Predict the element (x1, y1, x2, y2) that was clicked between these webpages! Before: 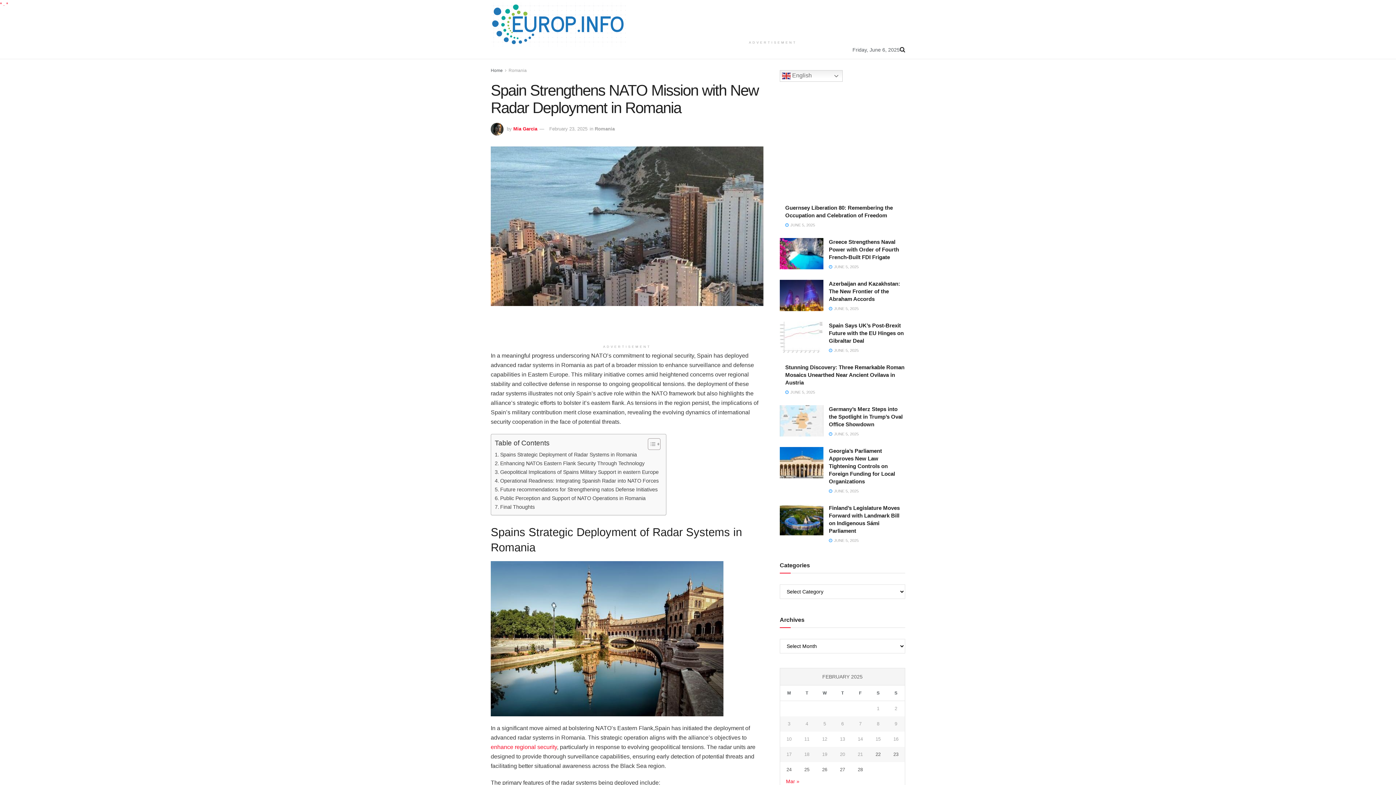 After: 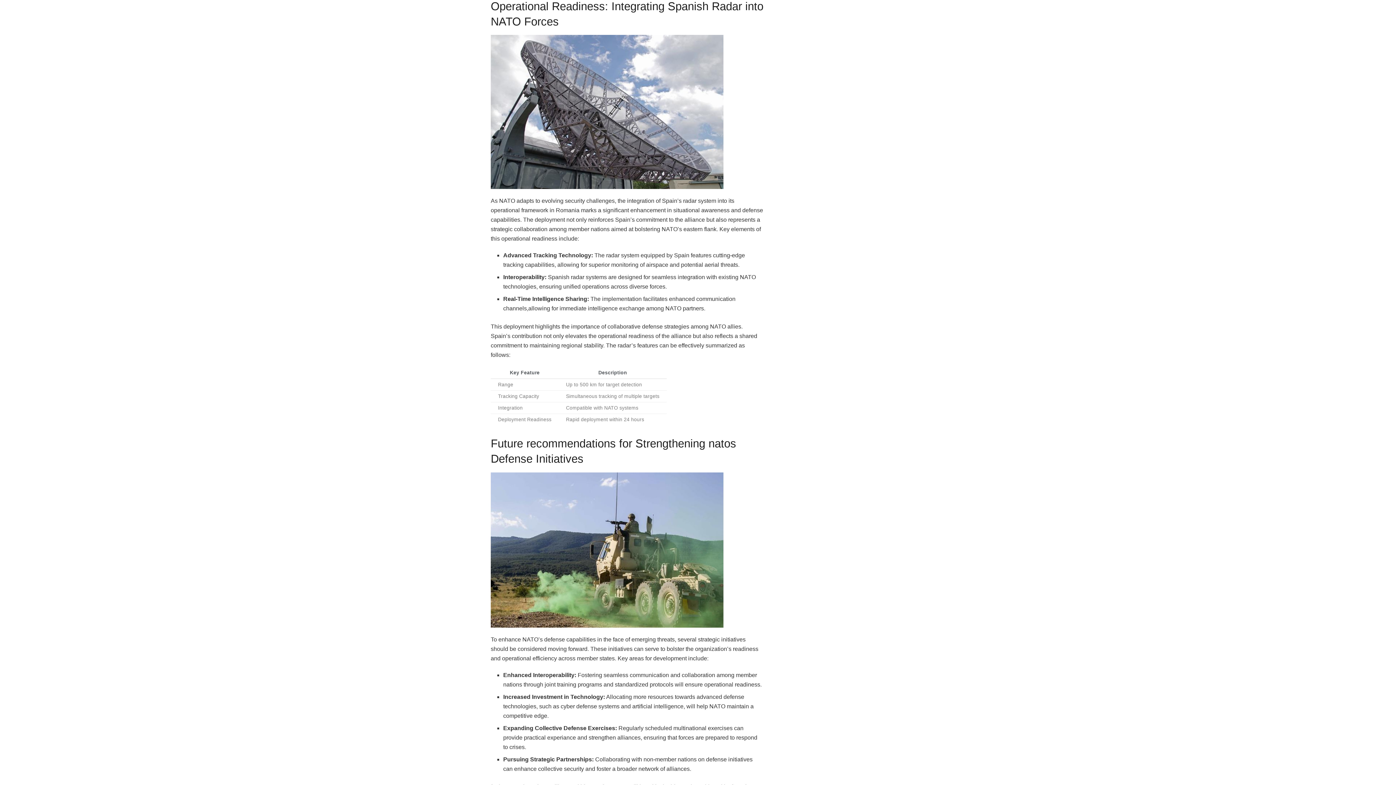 Action: bbox: (494, 477, 658, 485) label: Operational Readiness: Integrating Spanish Radar into NATO Forces